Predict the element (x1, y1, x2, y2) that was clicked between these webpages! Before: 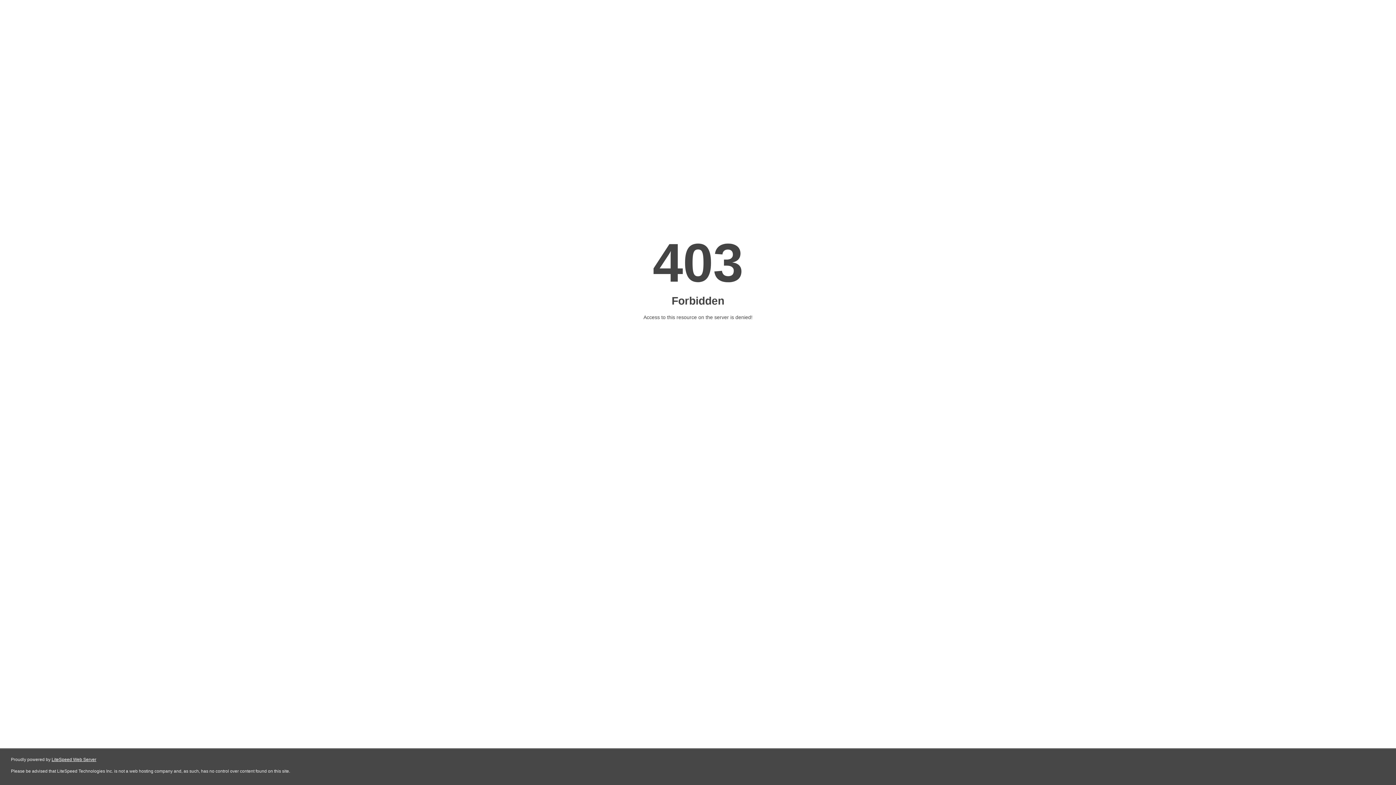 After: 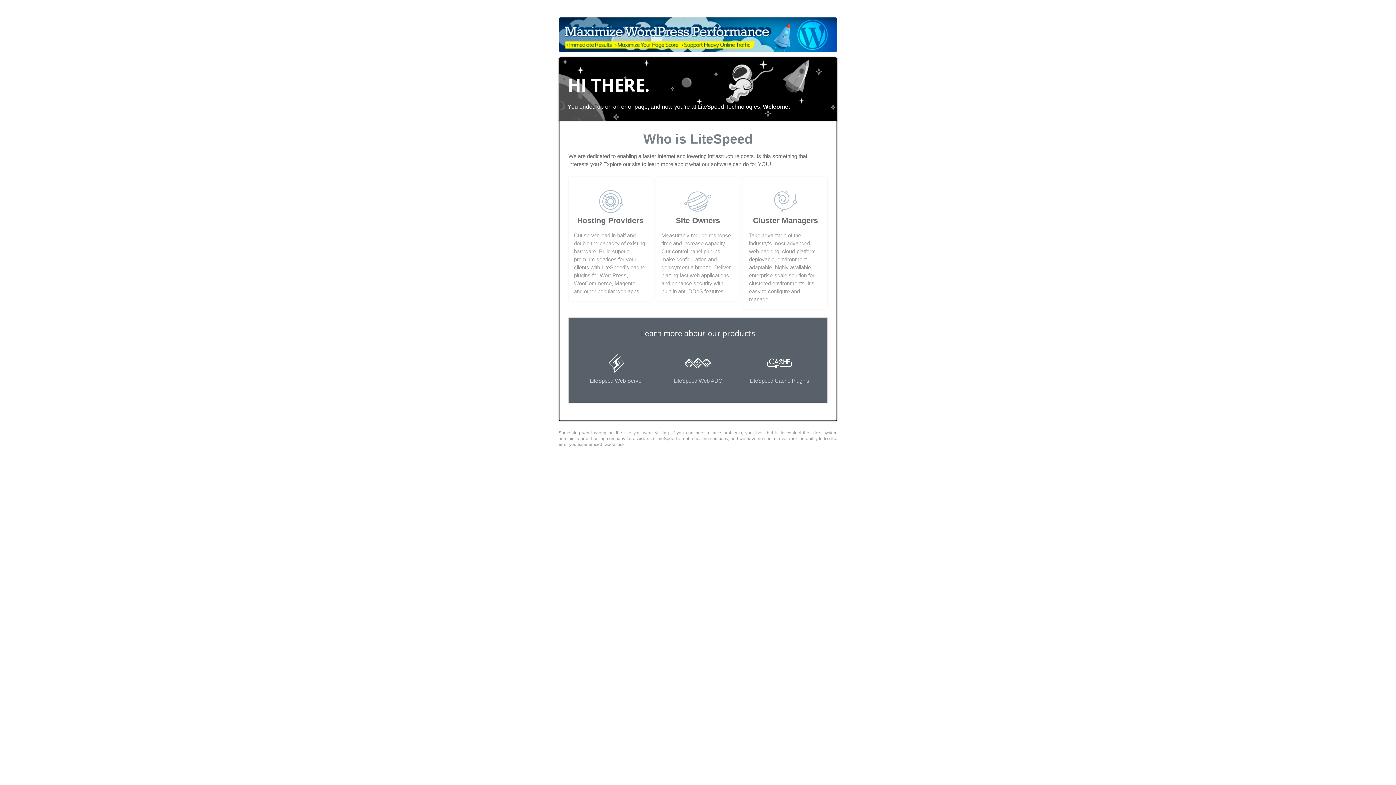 Action: label: LiteSpeed Web Server bbox: (51, 757, 96, 762)